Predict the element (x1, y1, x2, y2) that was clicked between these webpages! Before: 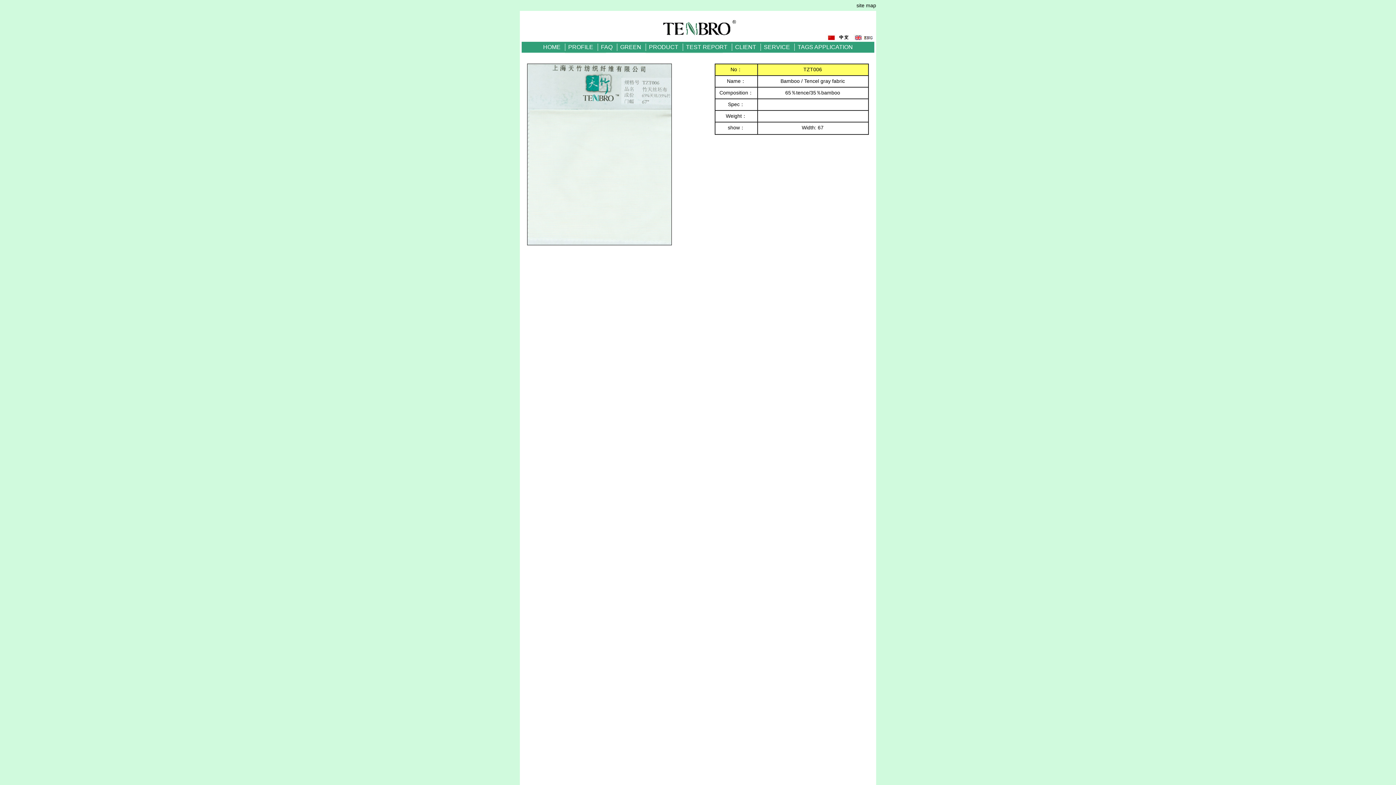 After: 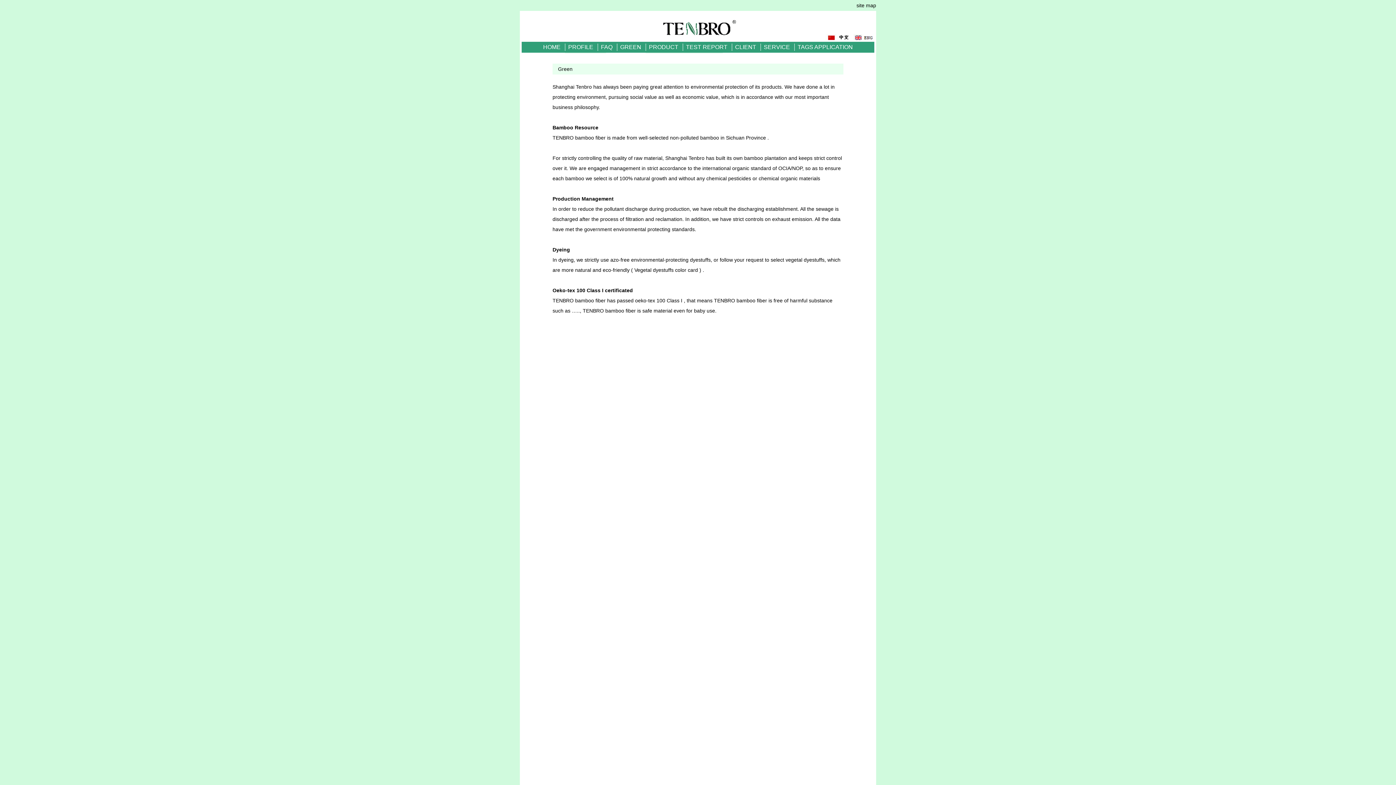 Action: bbox: (617, 43, 644, 50) label: GREEN